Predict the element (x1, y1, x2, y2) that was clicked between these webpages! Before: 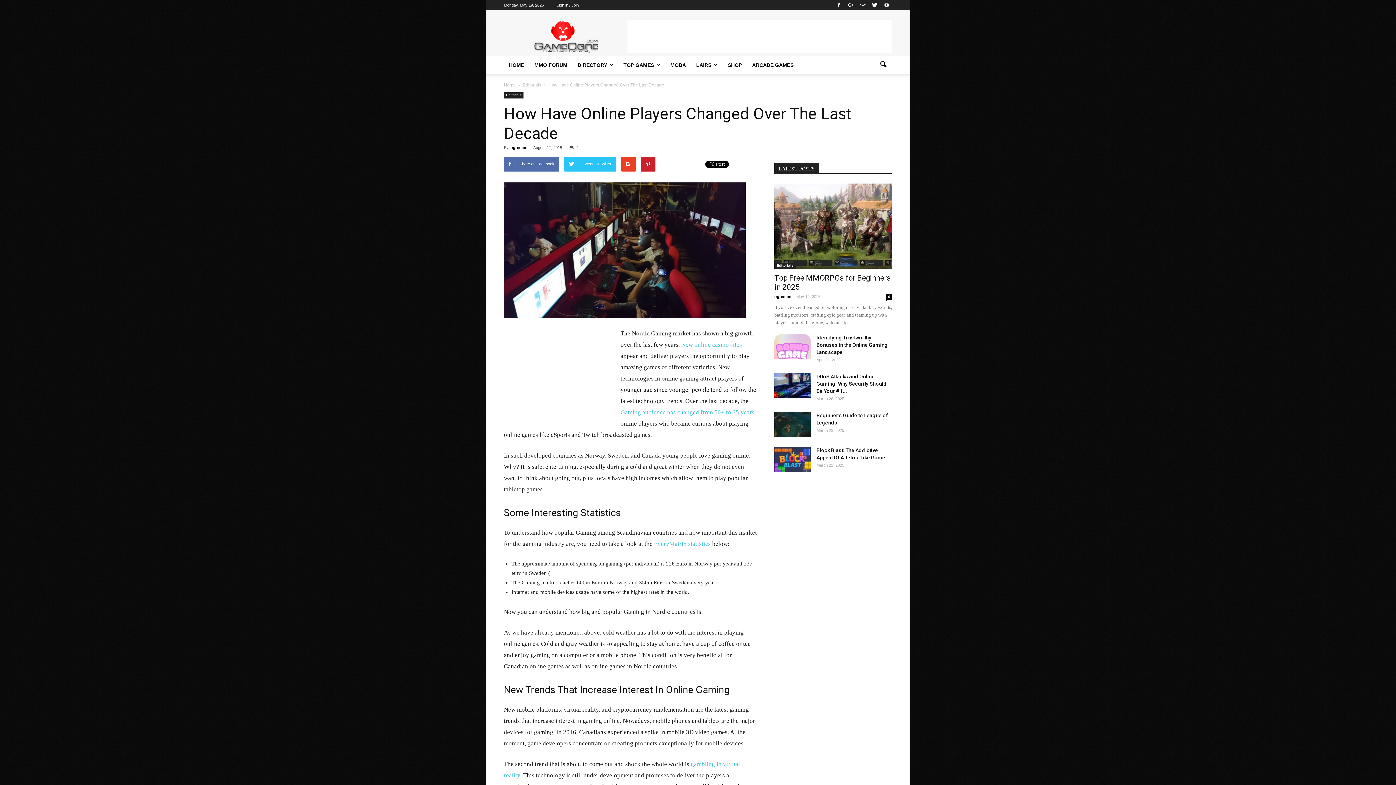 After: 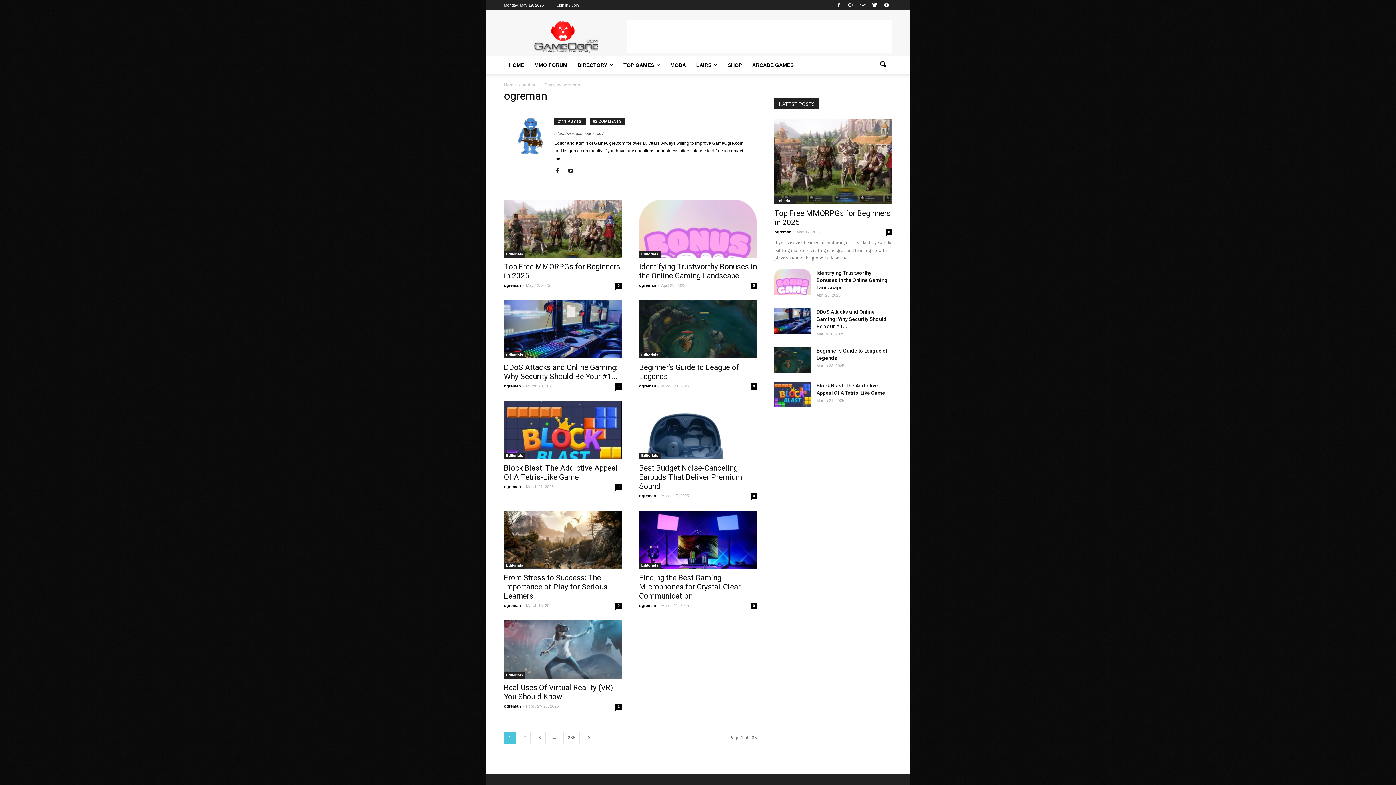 Action: bbox: (774, 294, 791, 298) label: ogreman